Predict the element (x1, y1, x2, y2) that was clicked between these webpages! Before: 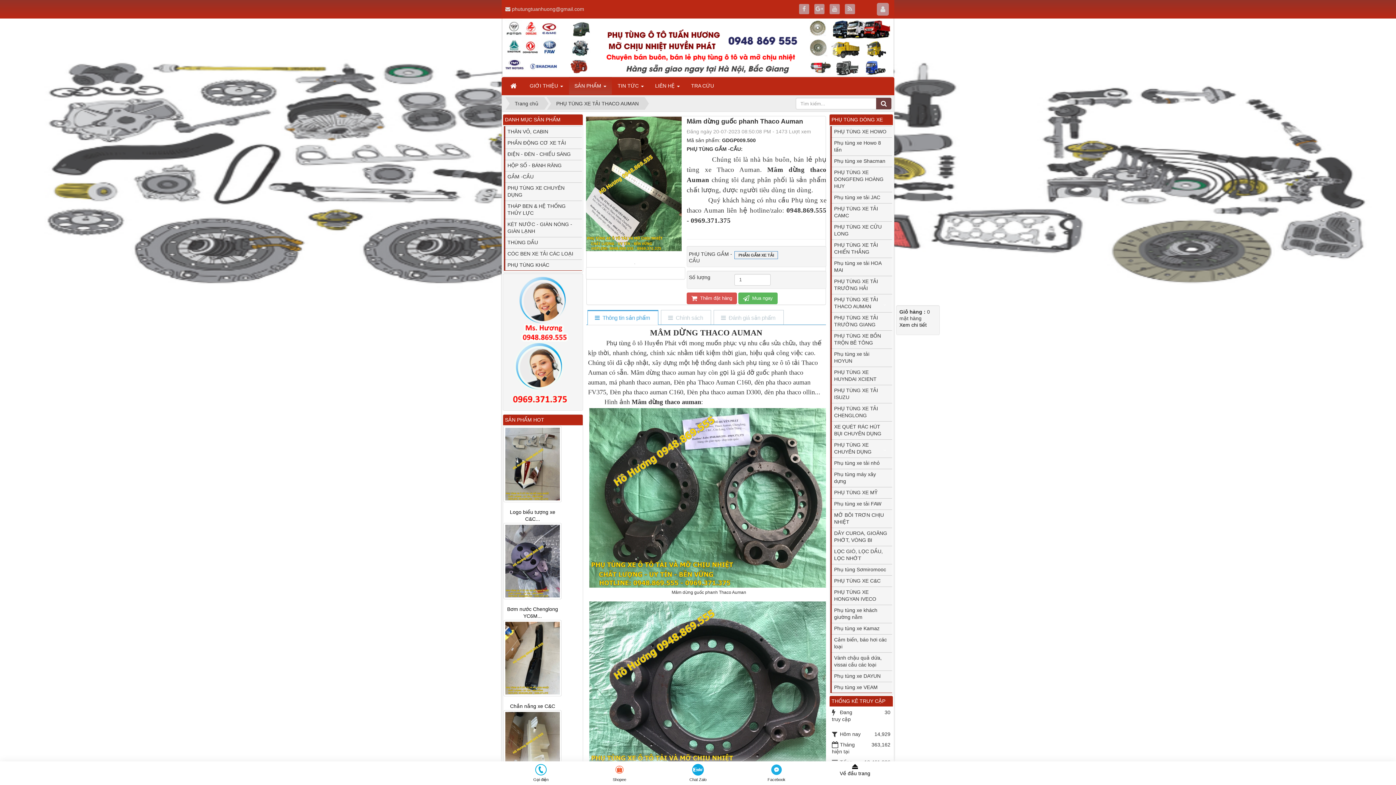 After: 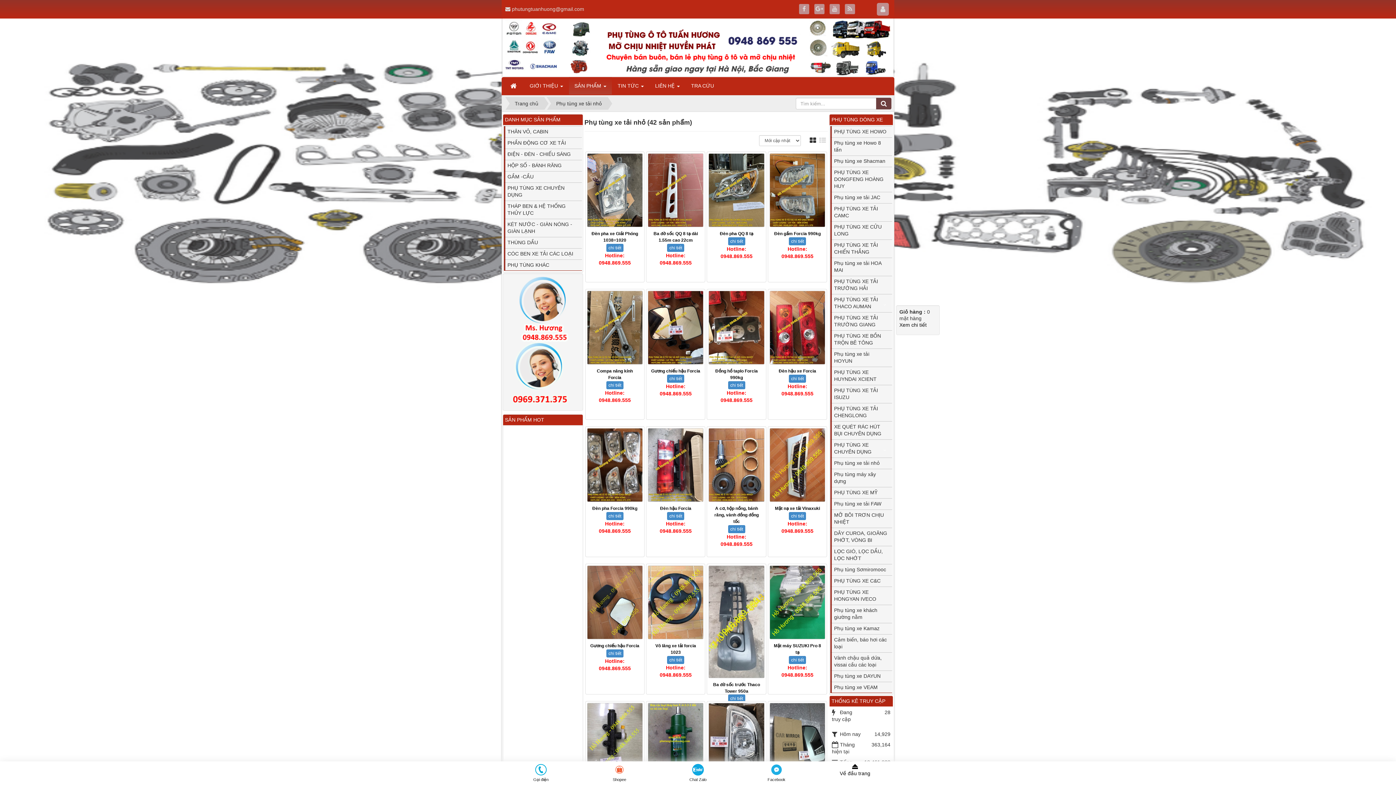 Action: label: Phụ tùng xe tải nhỏ bbox: (830, 457, 892, 468)